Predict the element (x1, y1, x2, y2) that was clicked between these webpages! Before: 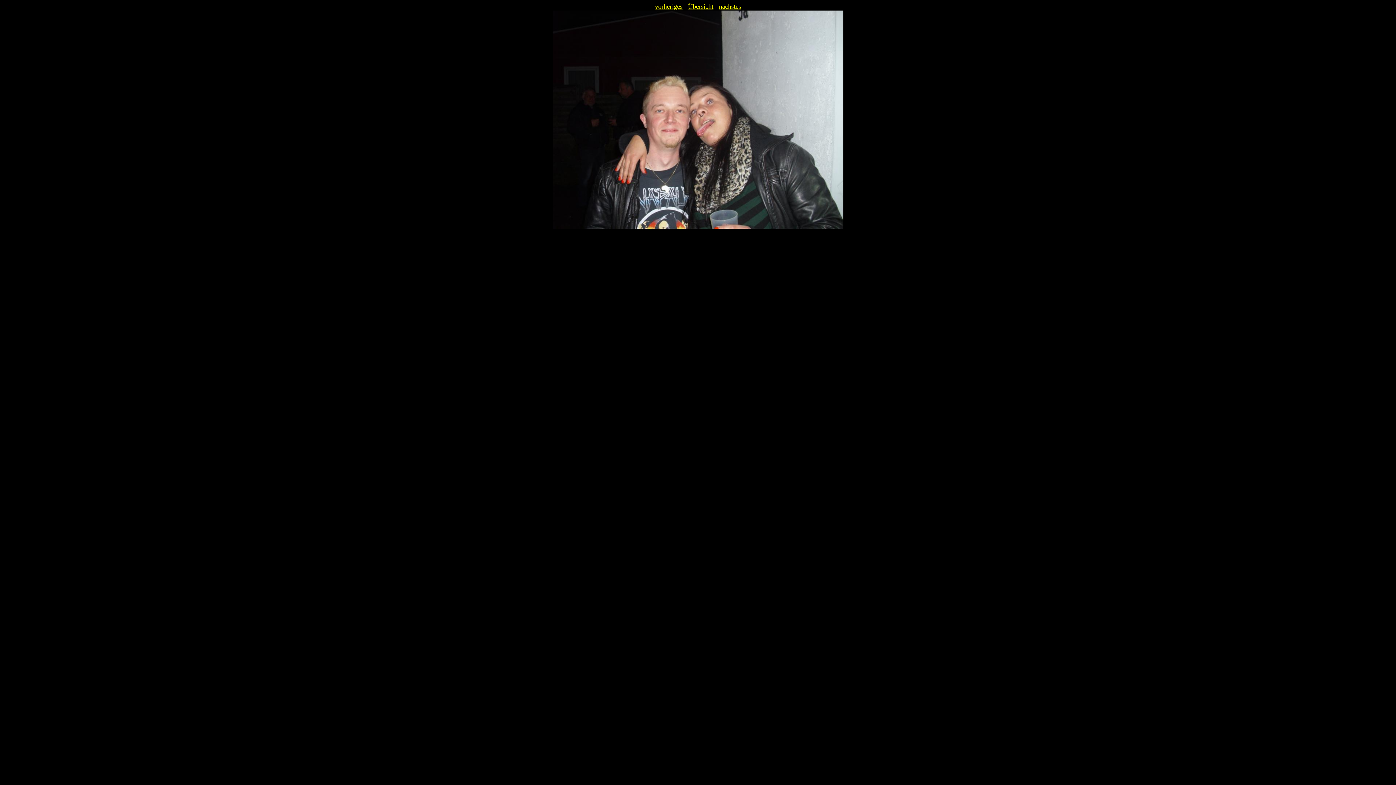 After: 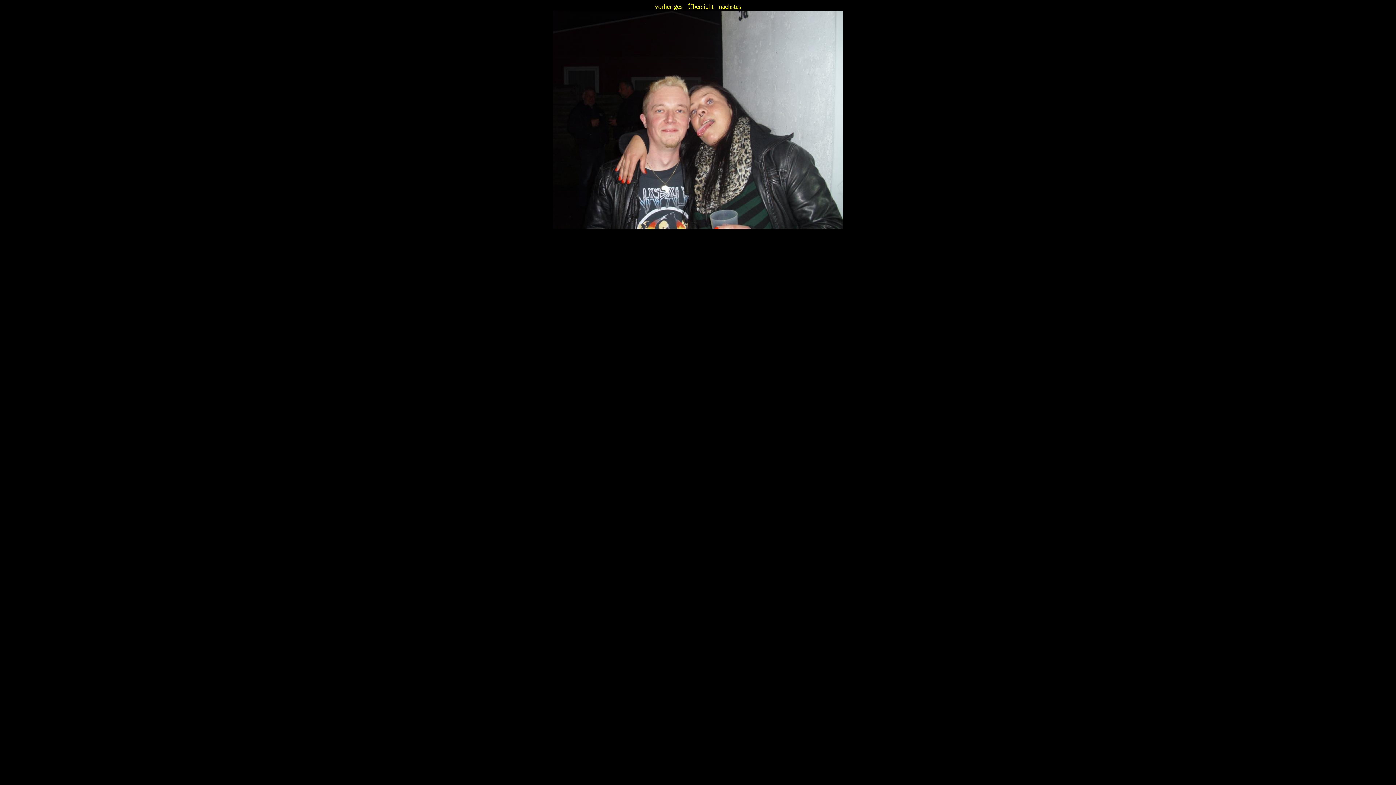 Action: bbox: (688, 2, 713, 10) label: Übersicht